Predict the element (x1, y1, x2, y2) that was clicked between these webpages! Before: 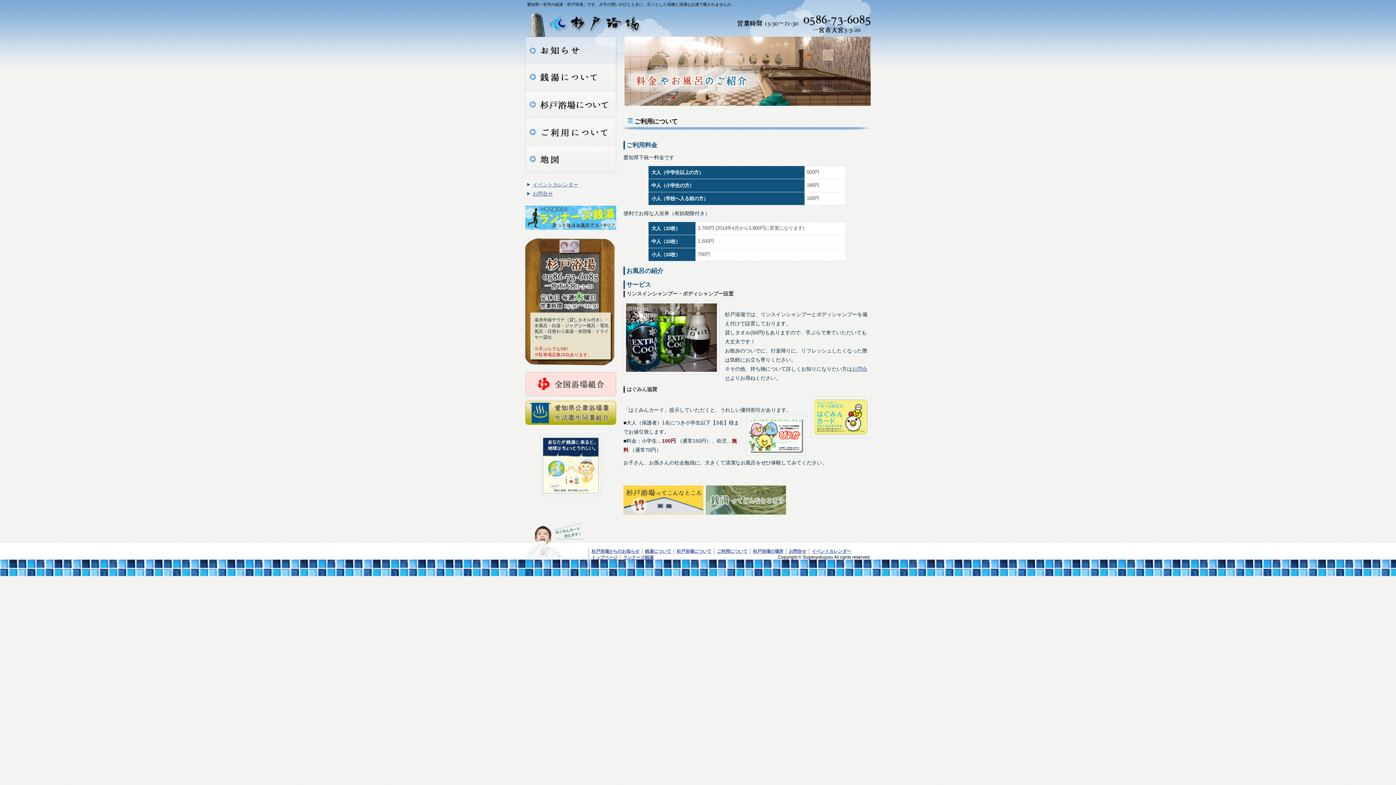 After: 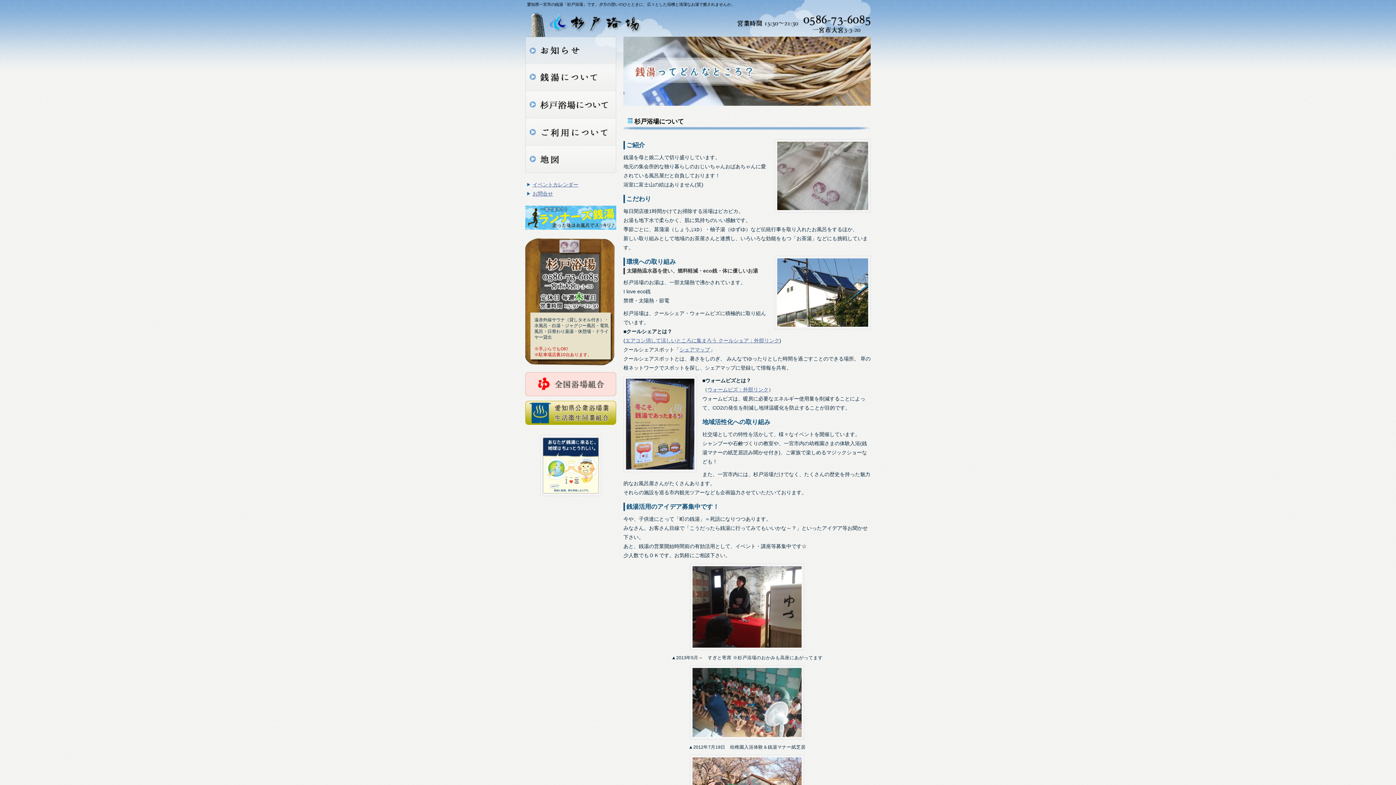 Action: bbox: (525, 113, 616, 119)